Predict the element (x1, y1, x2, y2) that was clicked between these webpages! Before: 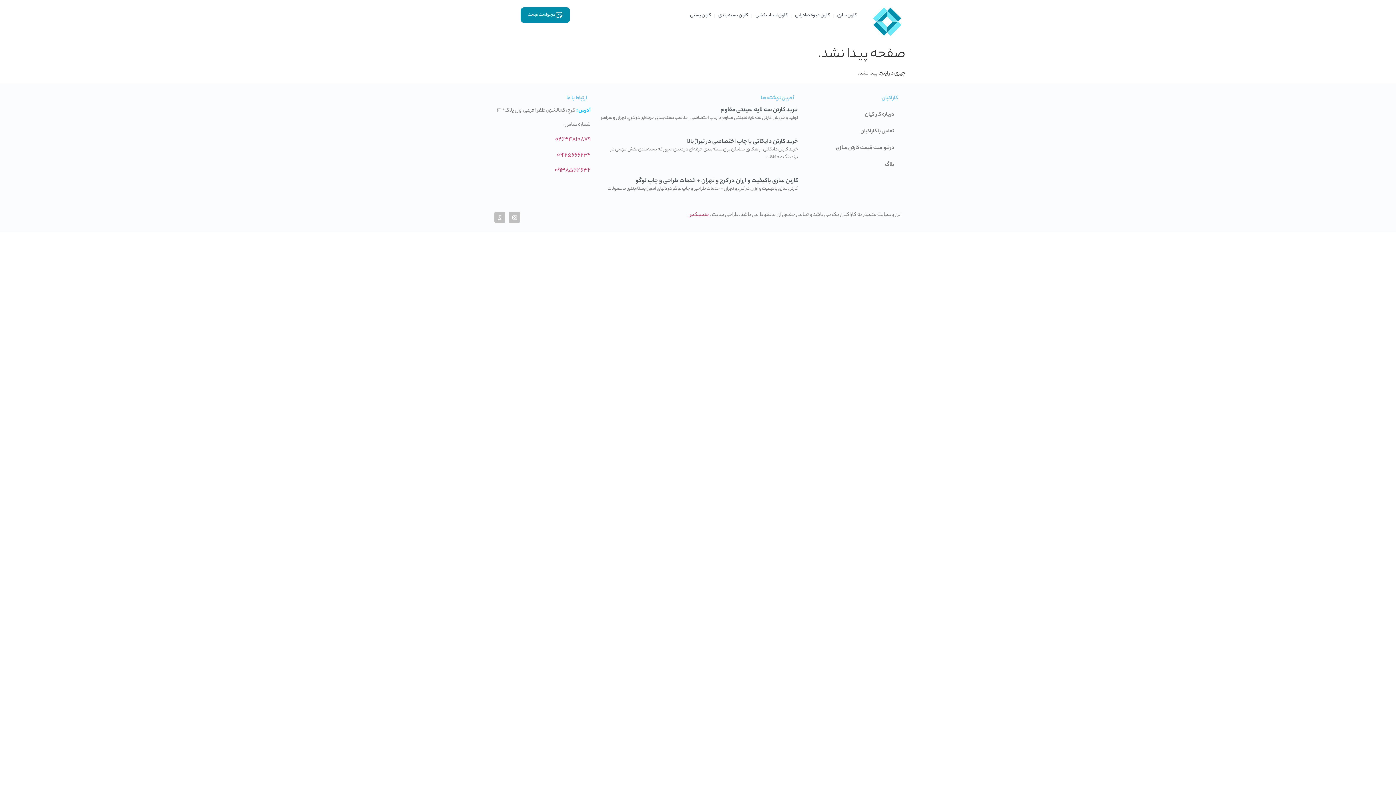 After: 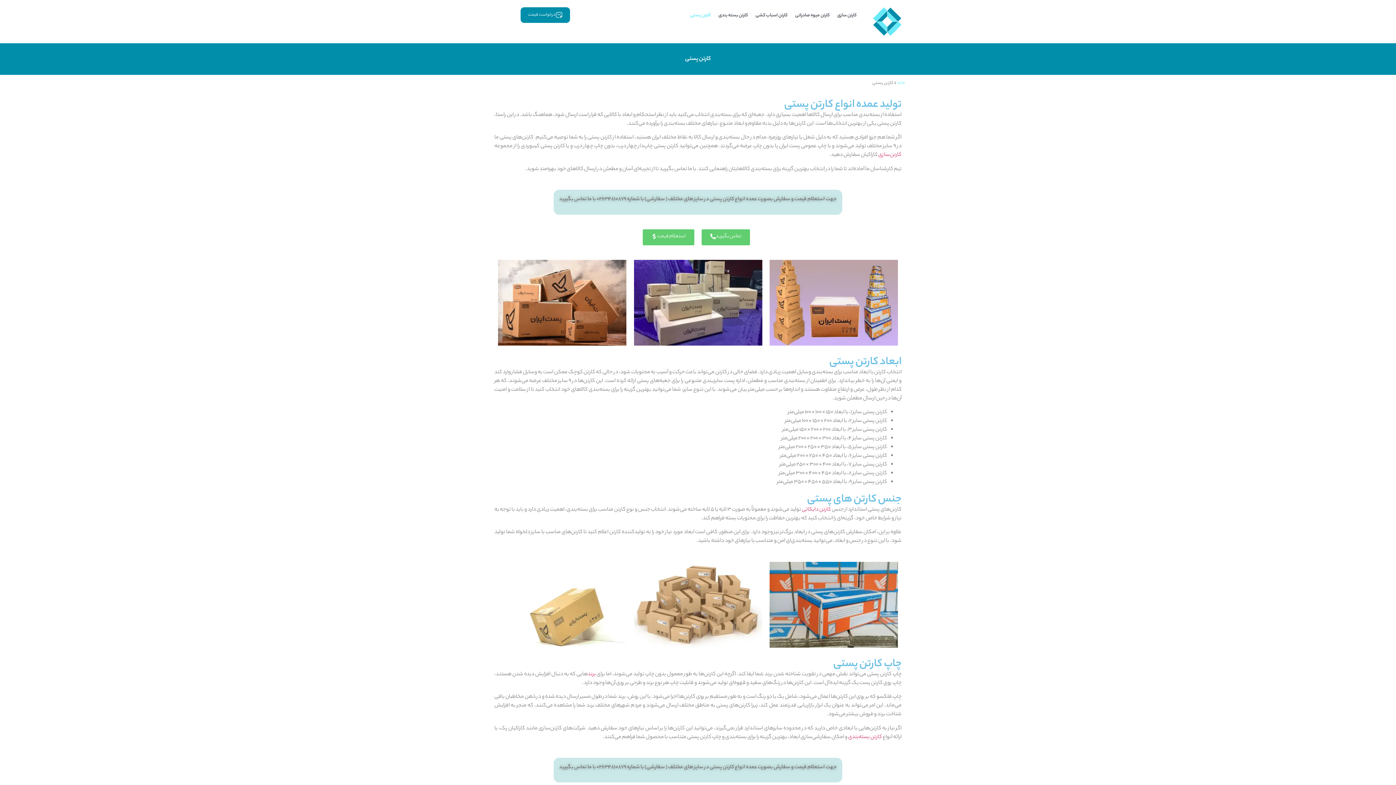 Action: bbox: (686, 7, 714, 24) label: کارتن پستی